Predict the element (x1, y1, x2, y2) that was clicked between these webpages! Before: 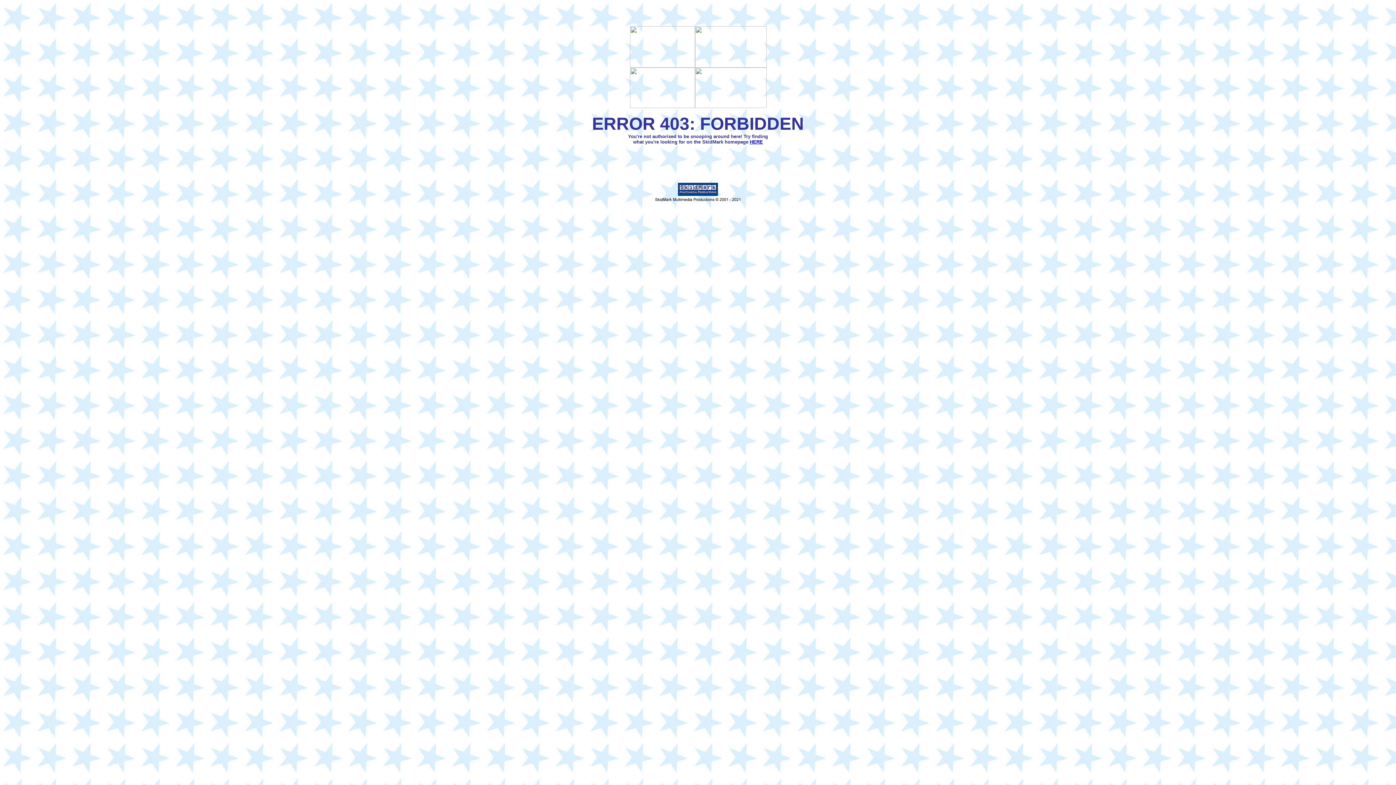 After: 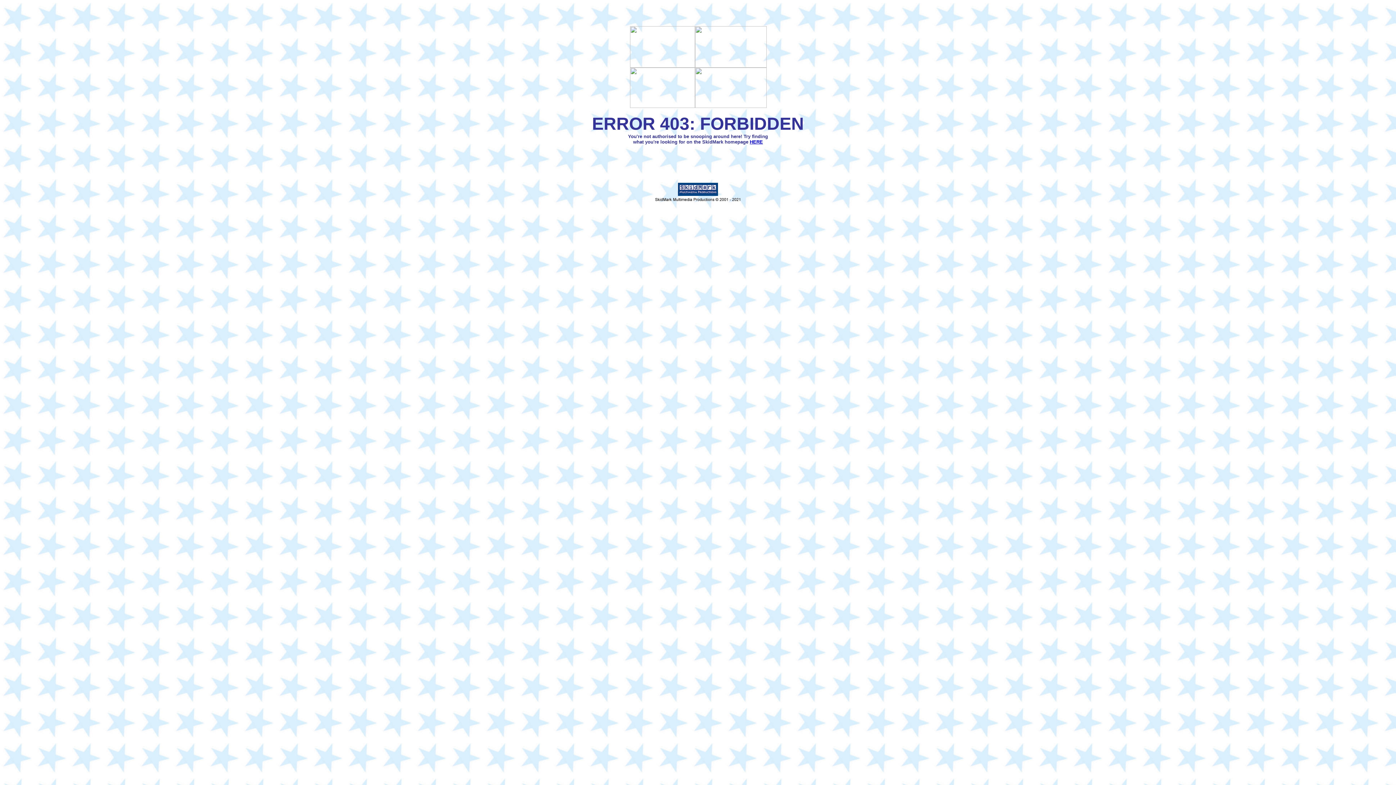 Action: bbox: (750, 139, 763, 144) label: HERE